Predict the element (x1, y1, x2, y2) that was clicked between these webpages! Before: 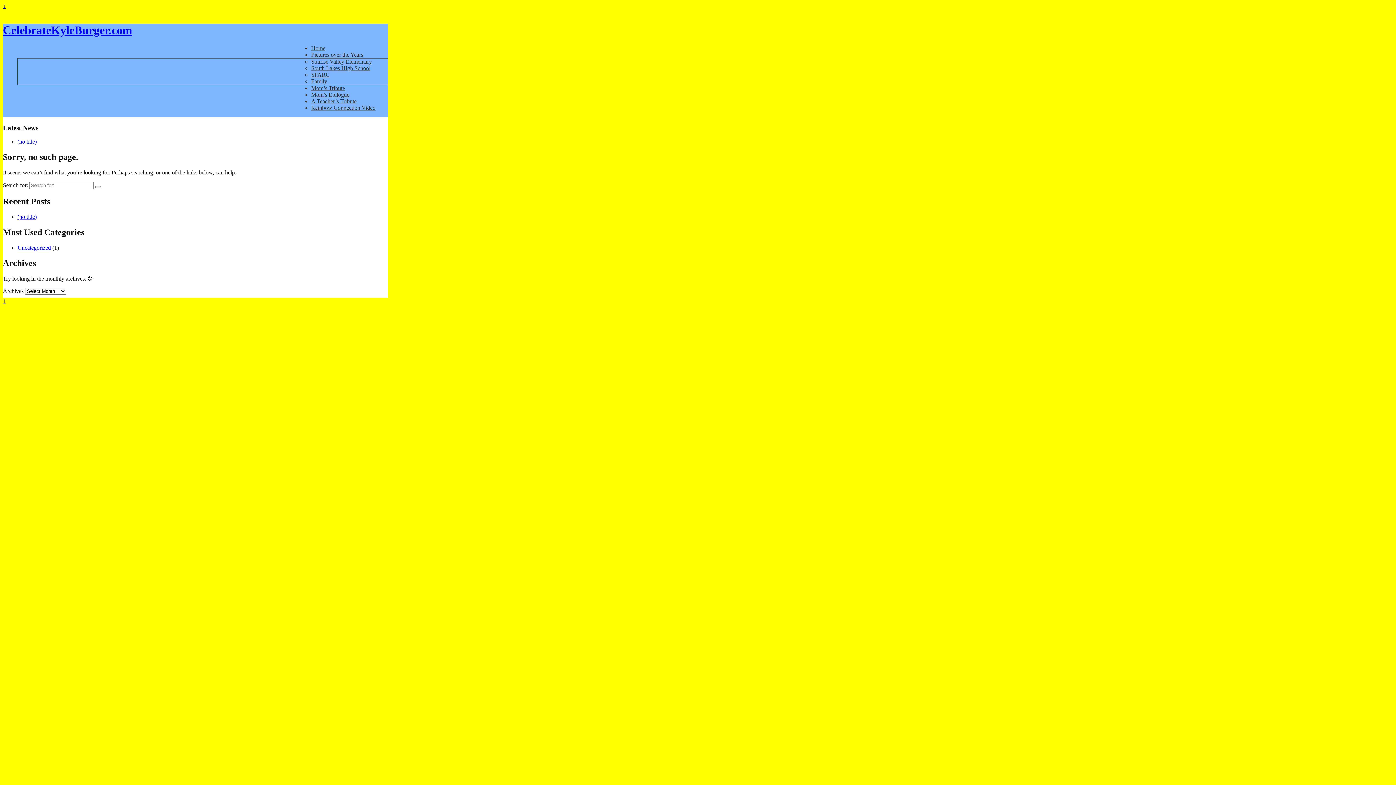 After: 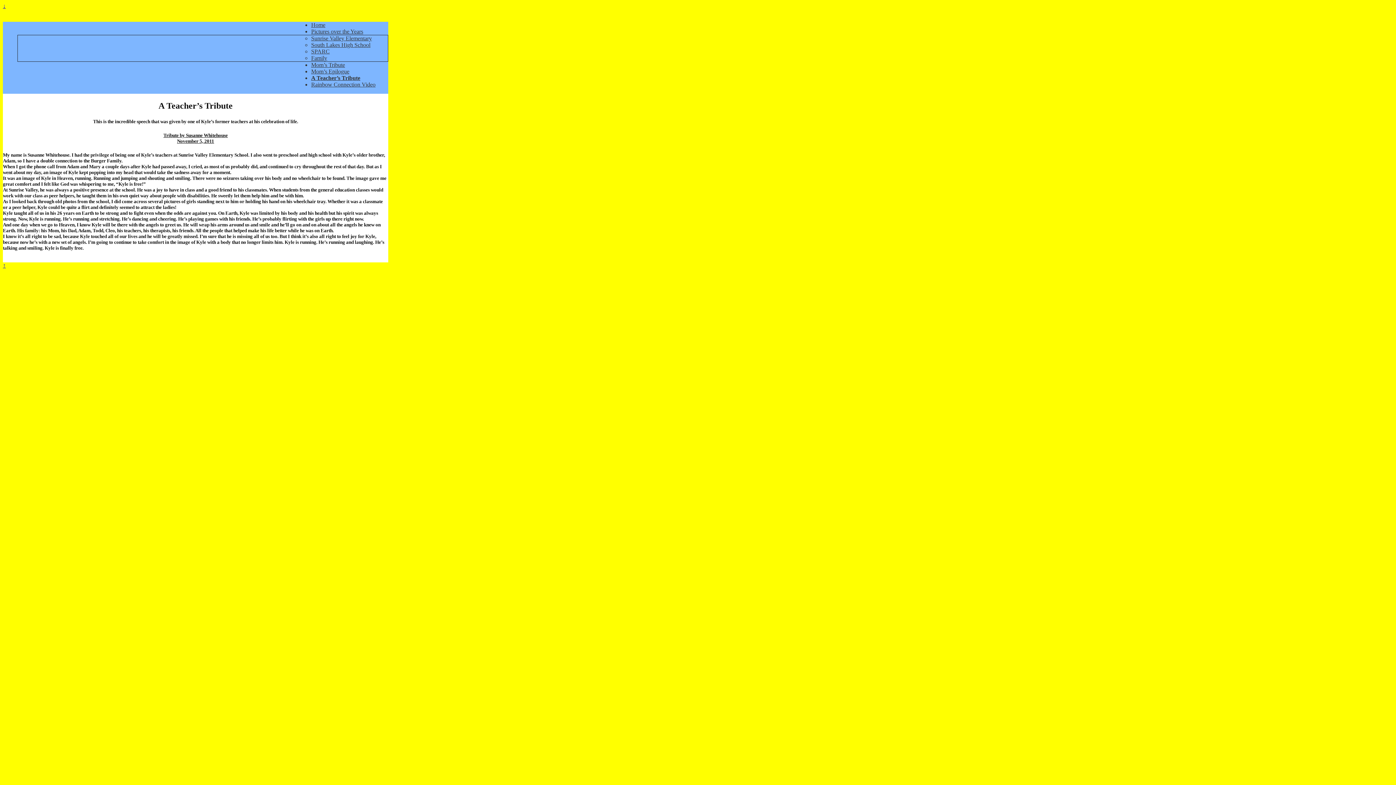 Action: bbox: (311, 98, 356, 104) label: A Teacher’s Tribute